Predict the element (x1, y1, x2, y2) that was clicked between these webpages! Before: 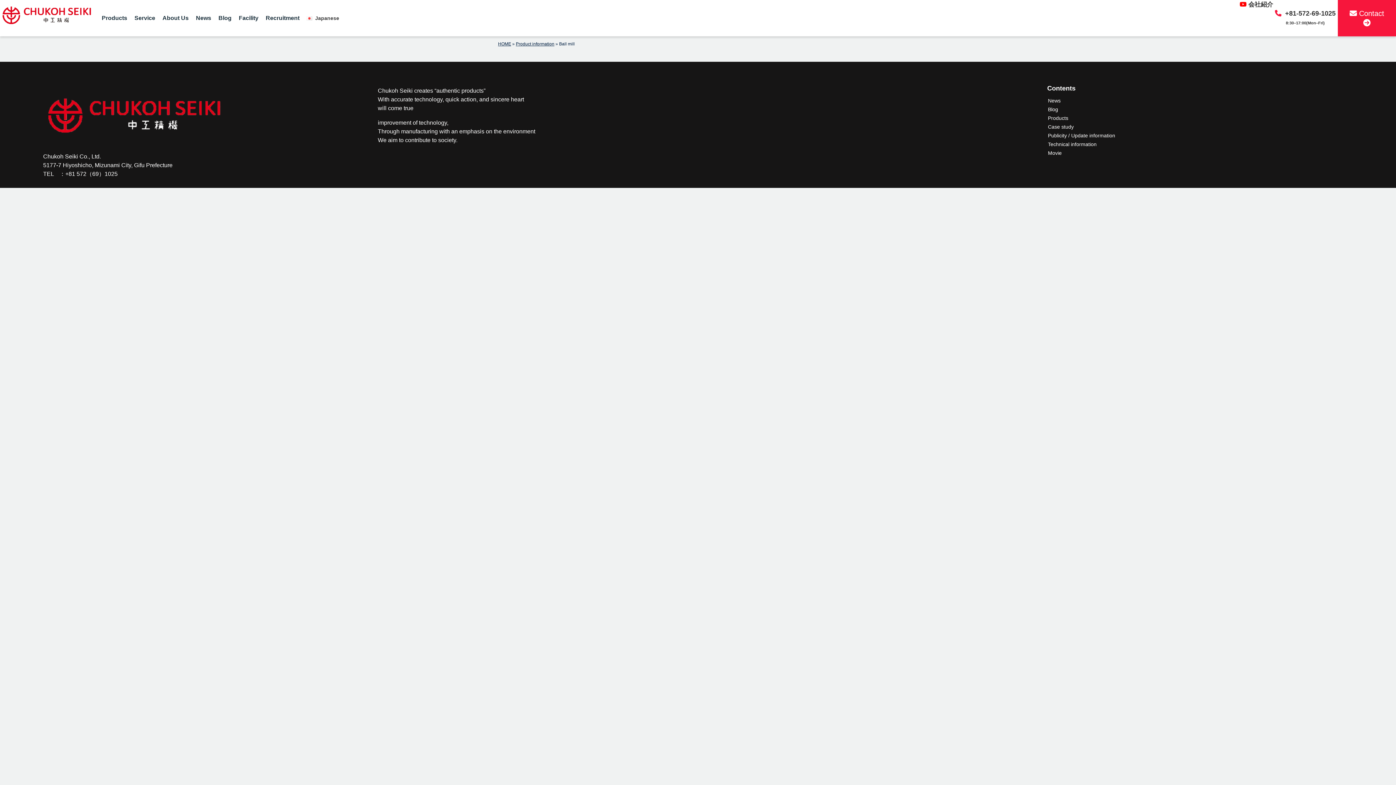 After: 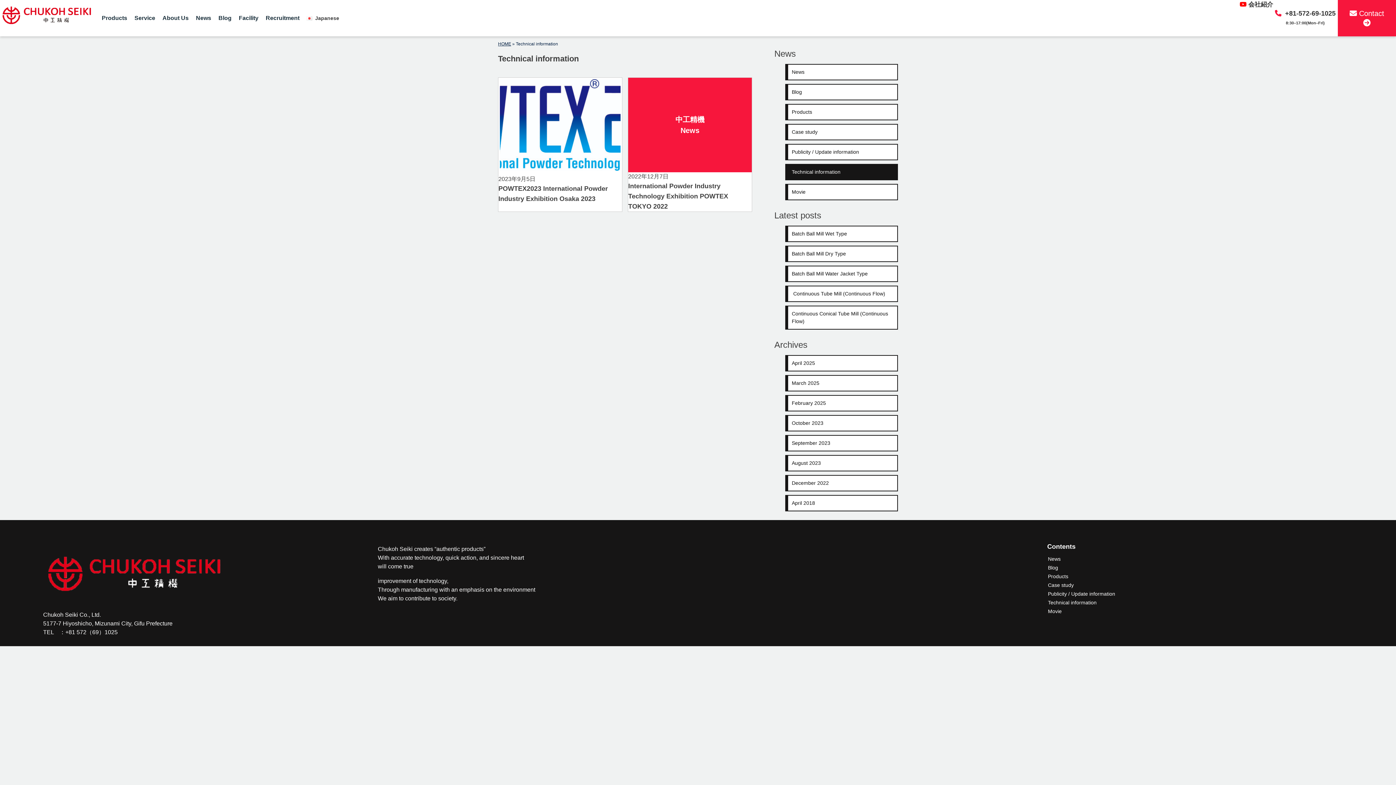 Action: label: Technical information bbox: (1047, 140, 1097, 148)